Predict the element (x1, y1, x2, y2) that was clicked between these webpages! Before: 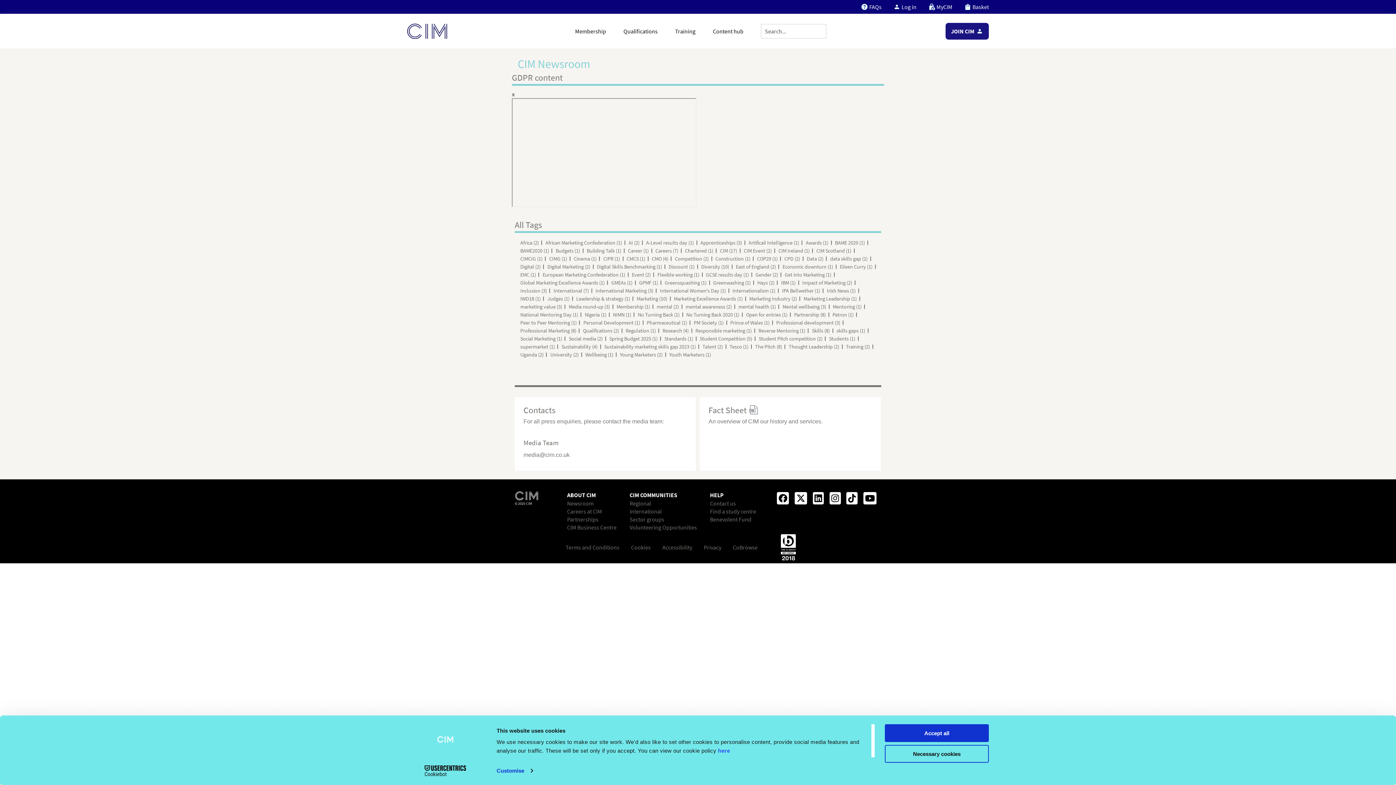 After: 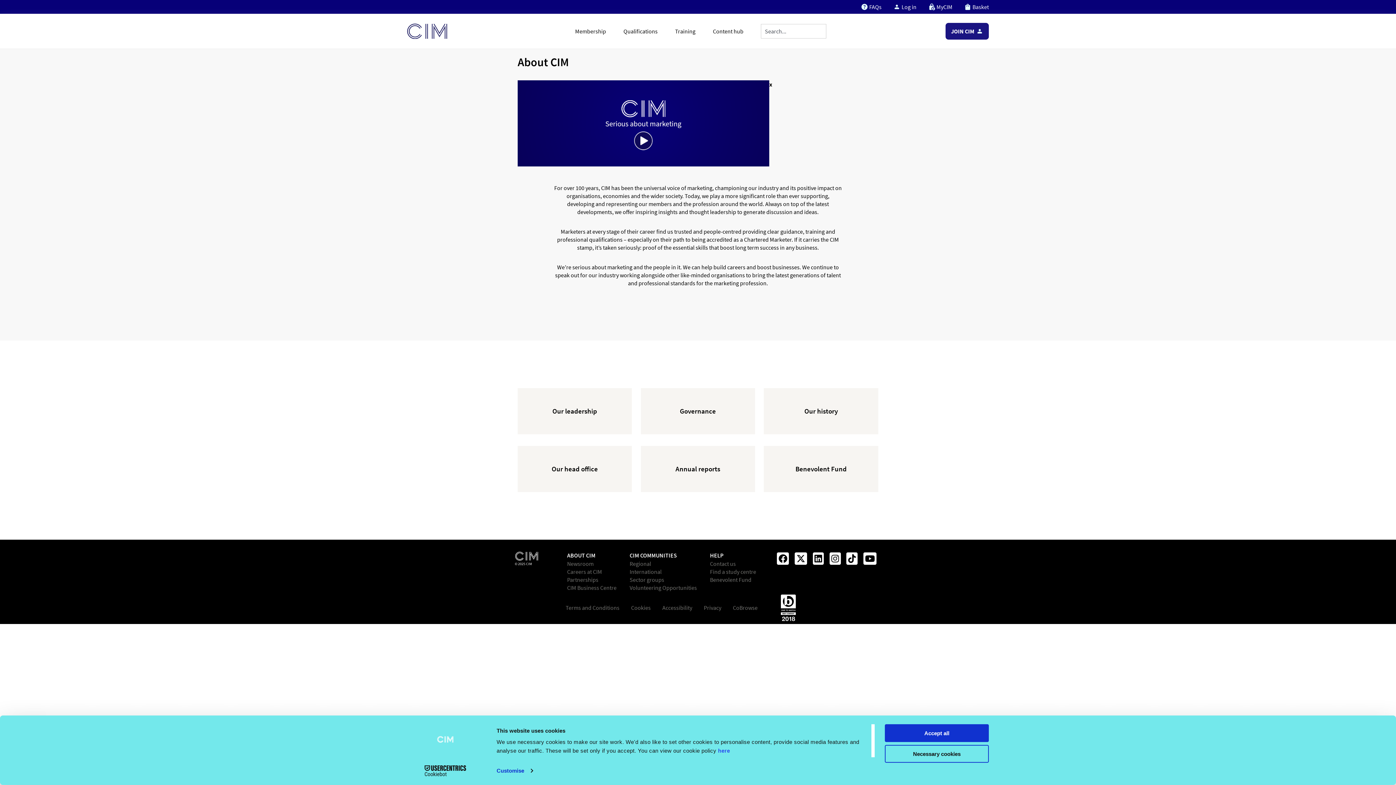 Action: bbox: (567, 491, 596, 498) label: ABOUT CIM